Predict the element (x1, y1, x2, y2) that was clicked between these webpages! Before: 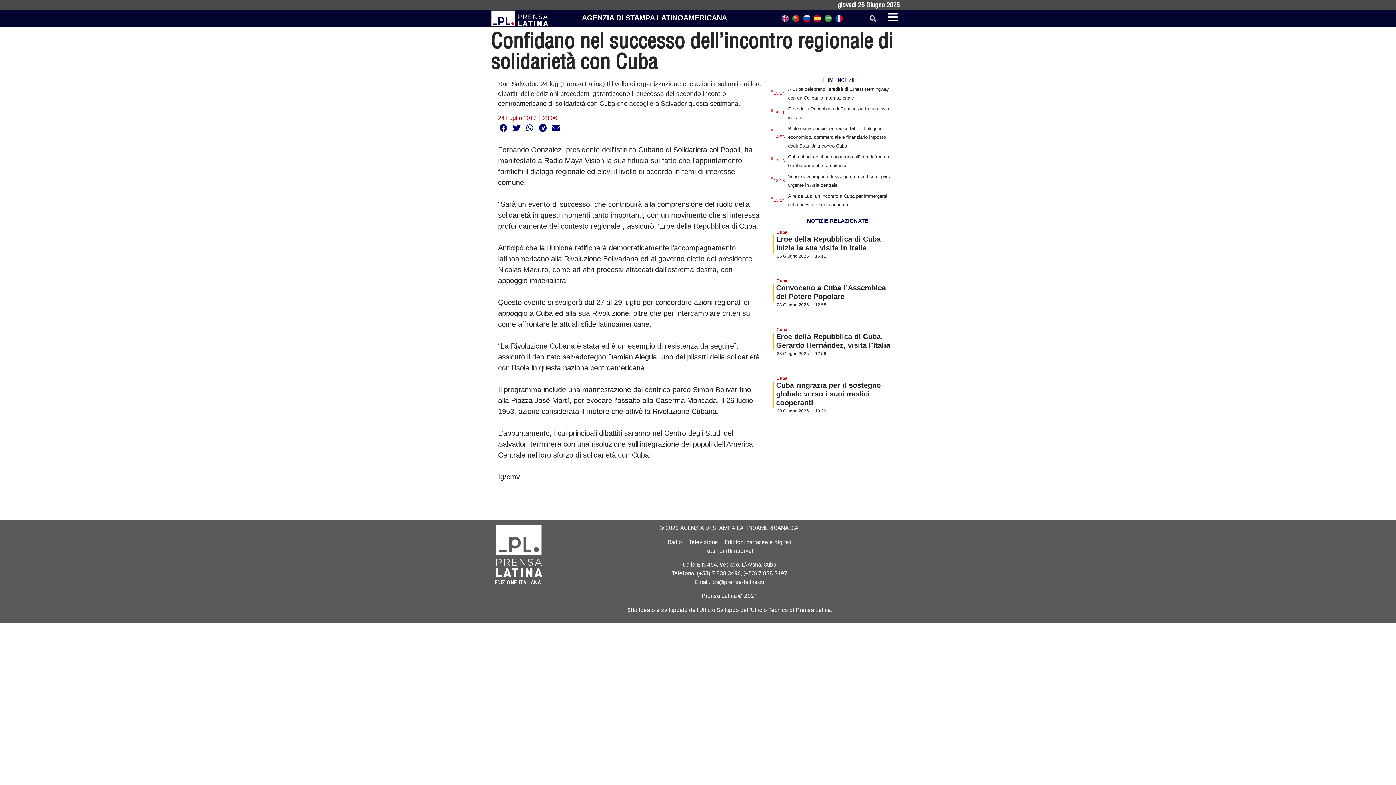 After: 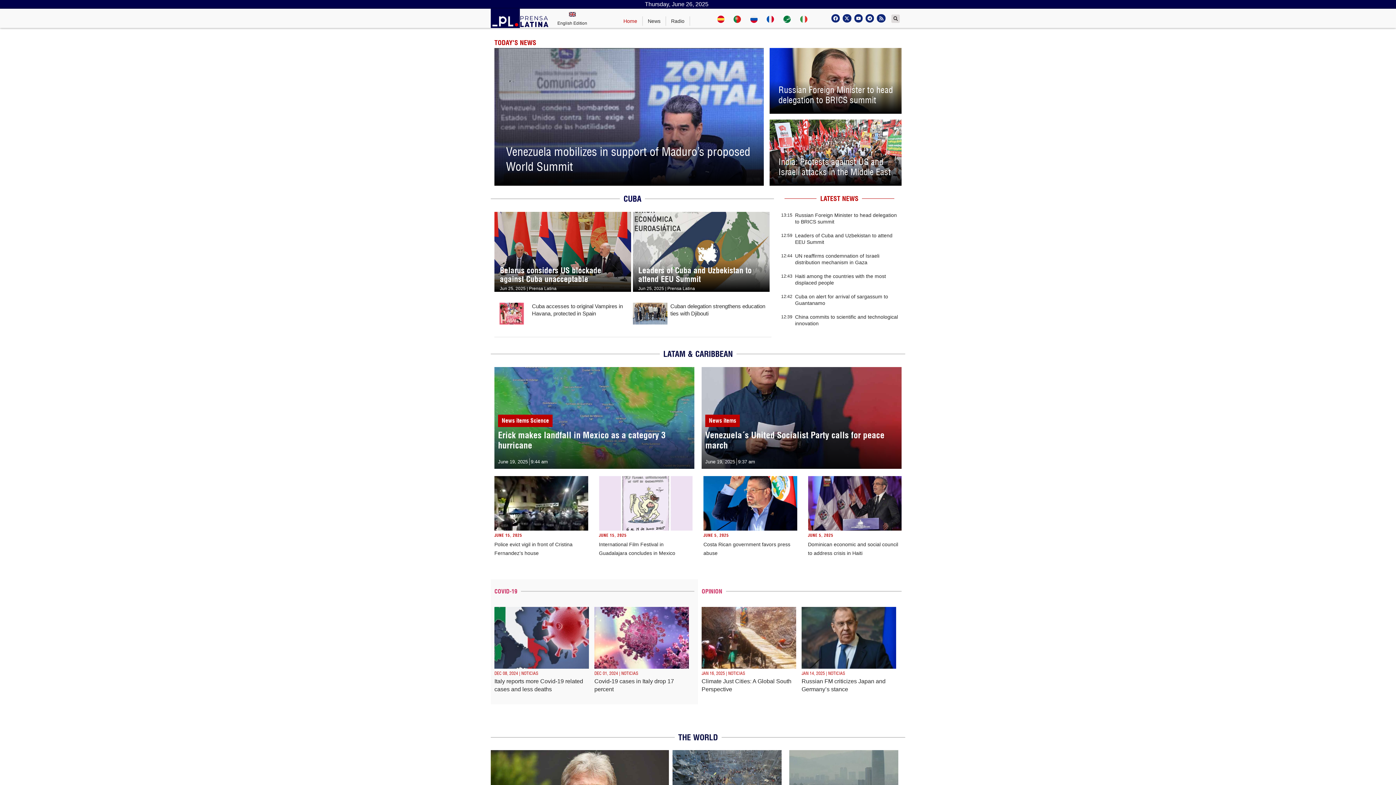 Action: bbox: (781, 16, 788, 23)